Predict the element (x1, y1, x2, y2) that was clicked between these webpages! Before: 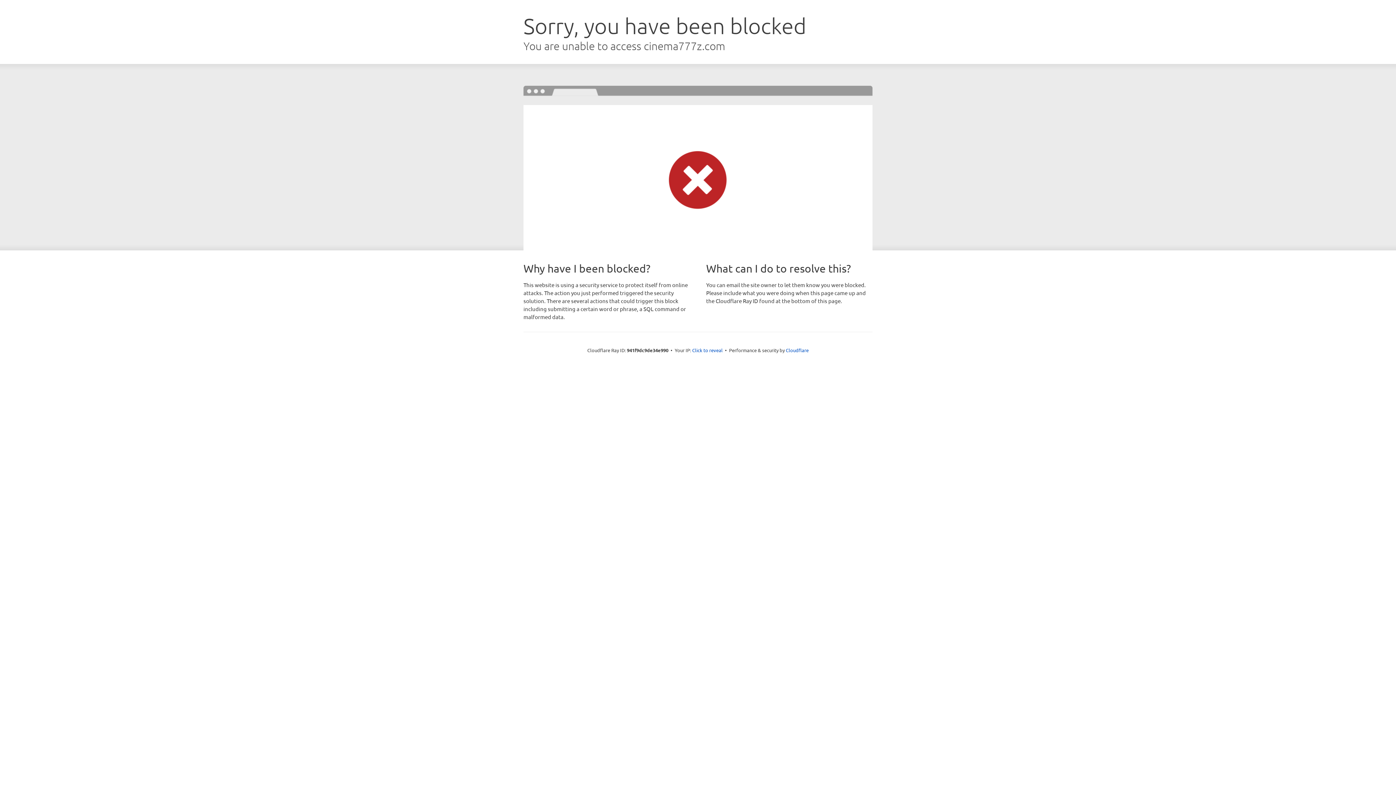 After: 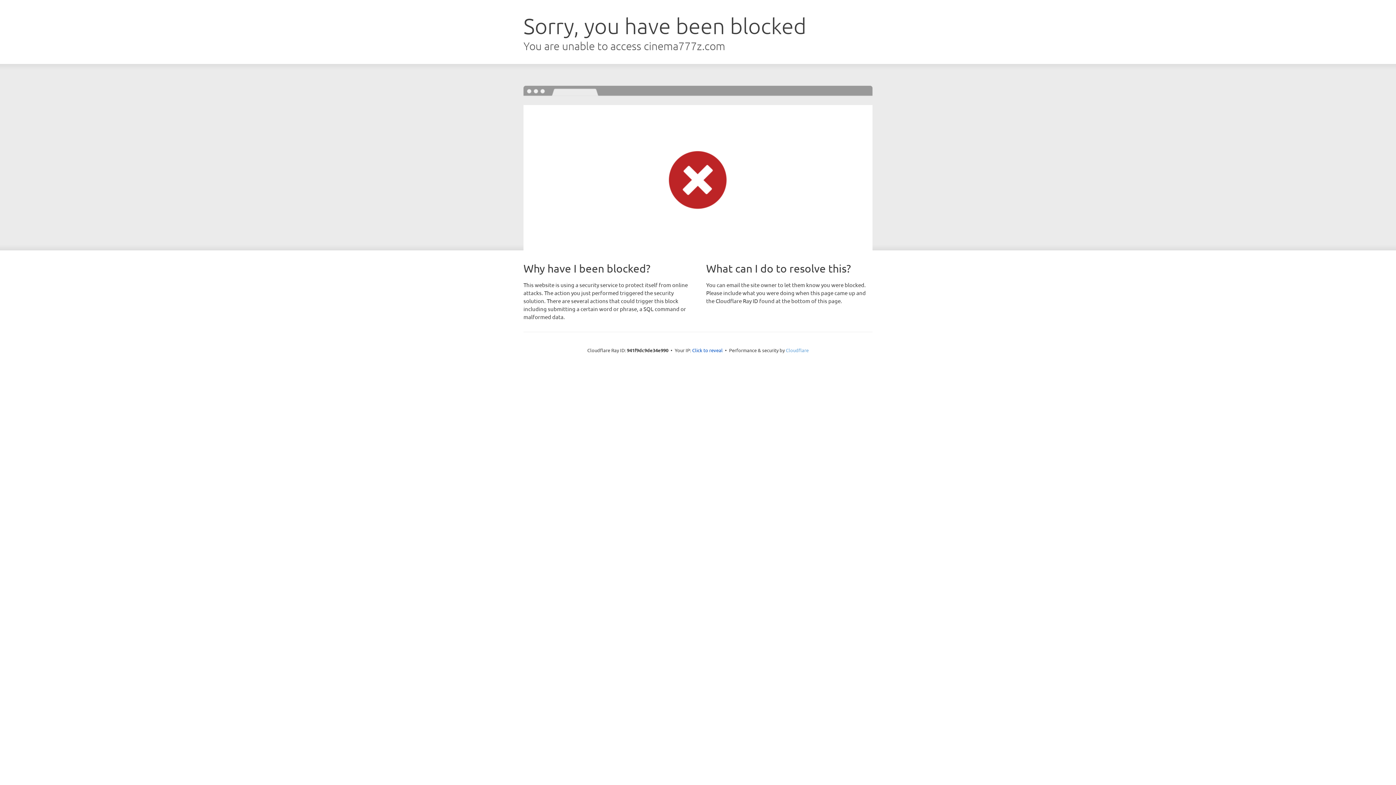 Action: label: Cloudflare bbox: (786, 347, 808, 353)